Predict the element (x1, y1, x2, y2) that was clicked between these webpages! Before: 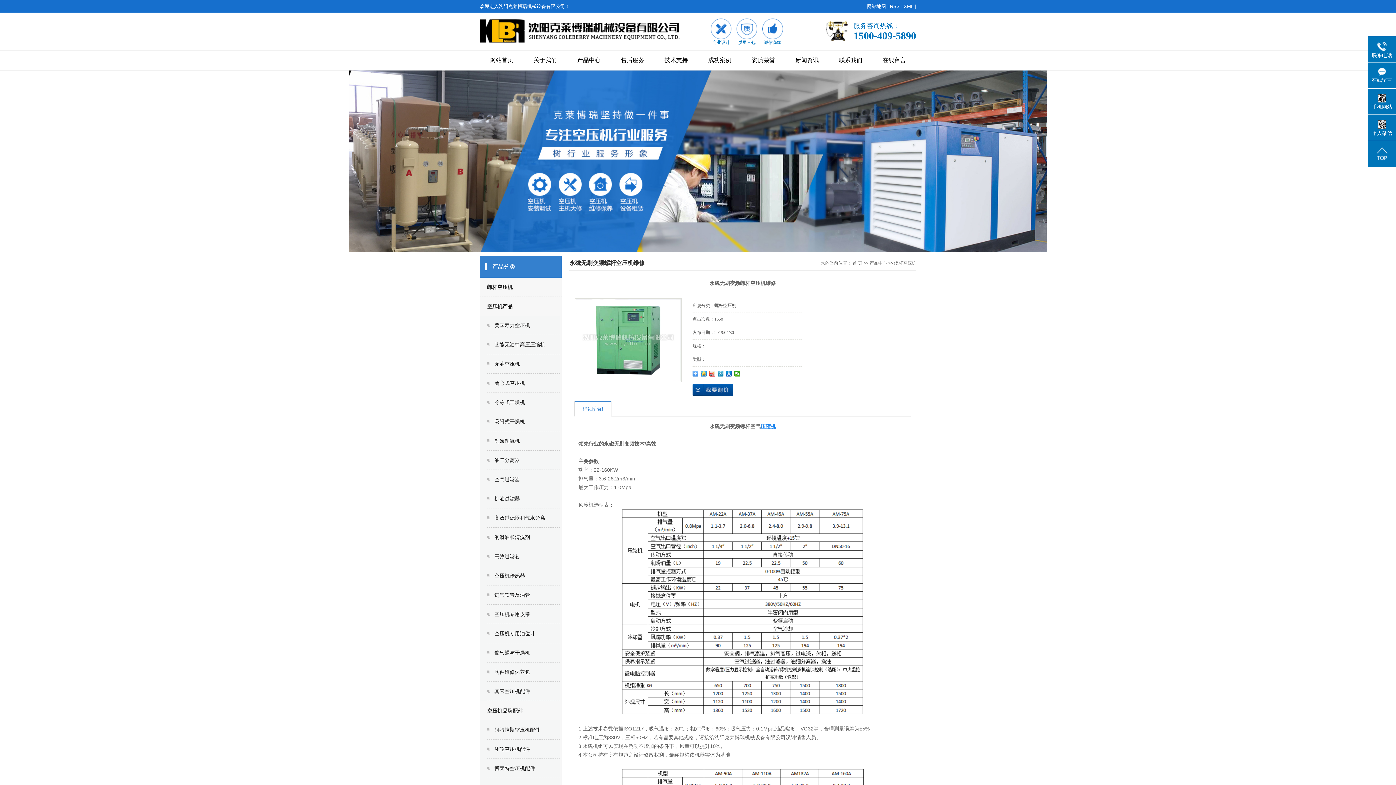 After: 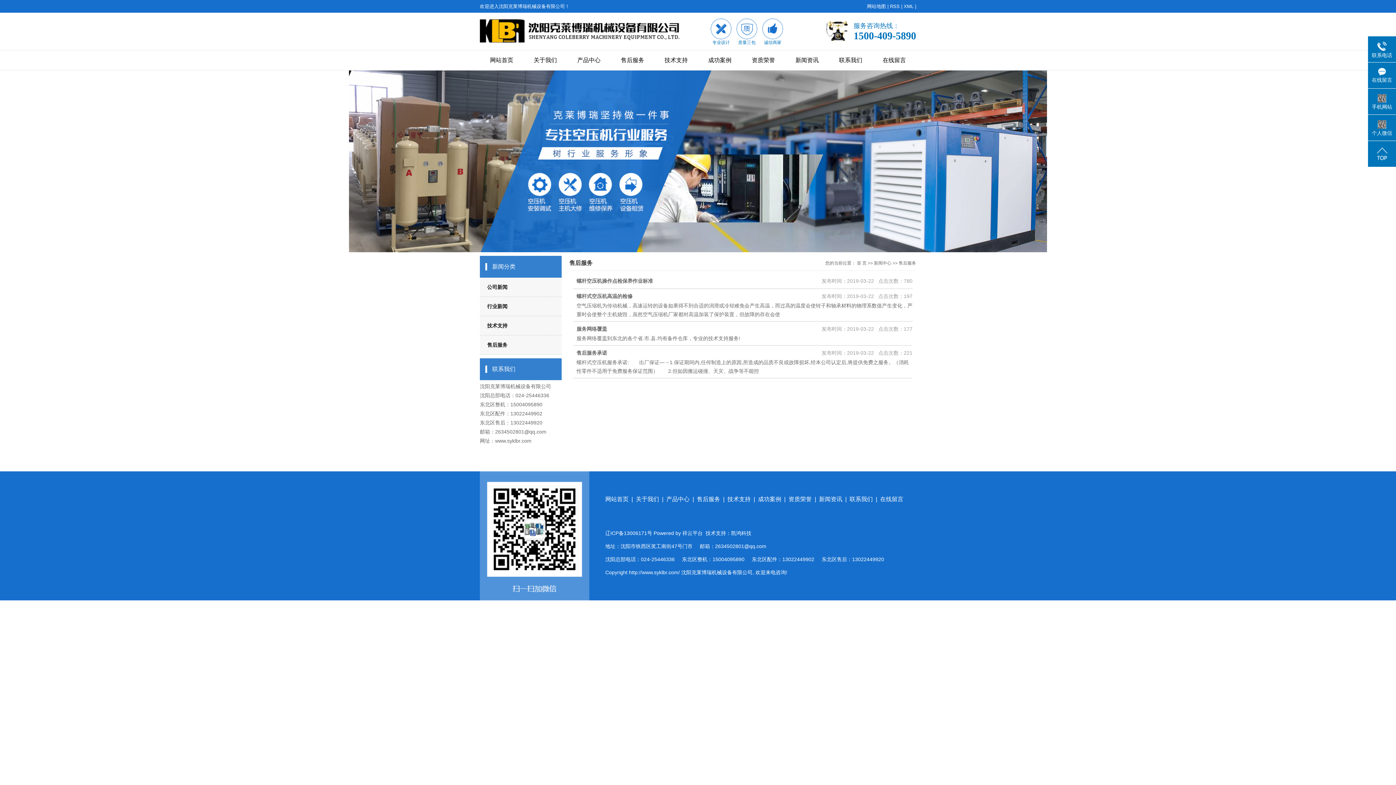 Action: label: 售后服务 bbox: (610, 50, 654, 70)